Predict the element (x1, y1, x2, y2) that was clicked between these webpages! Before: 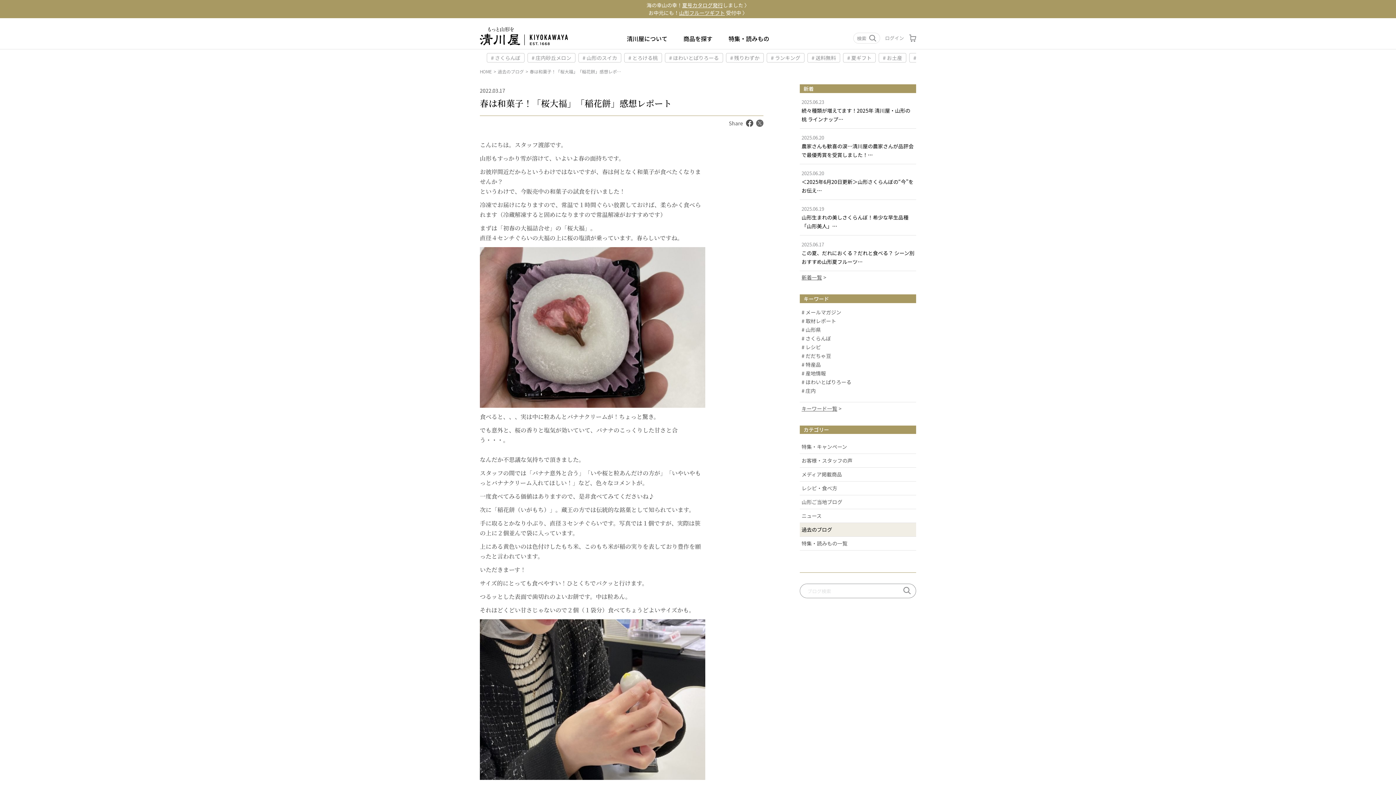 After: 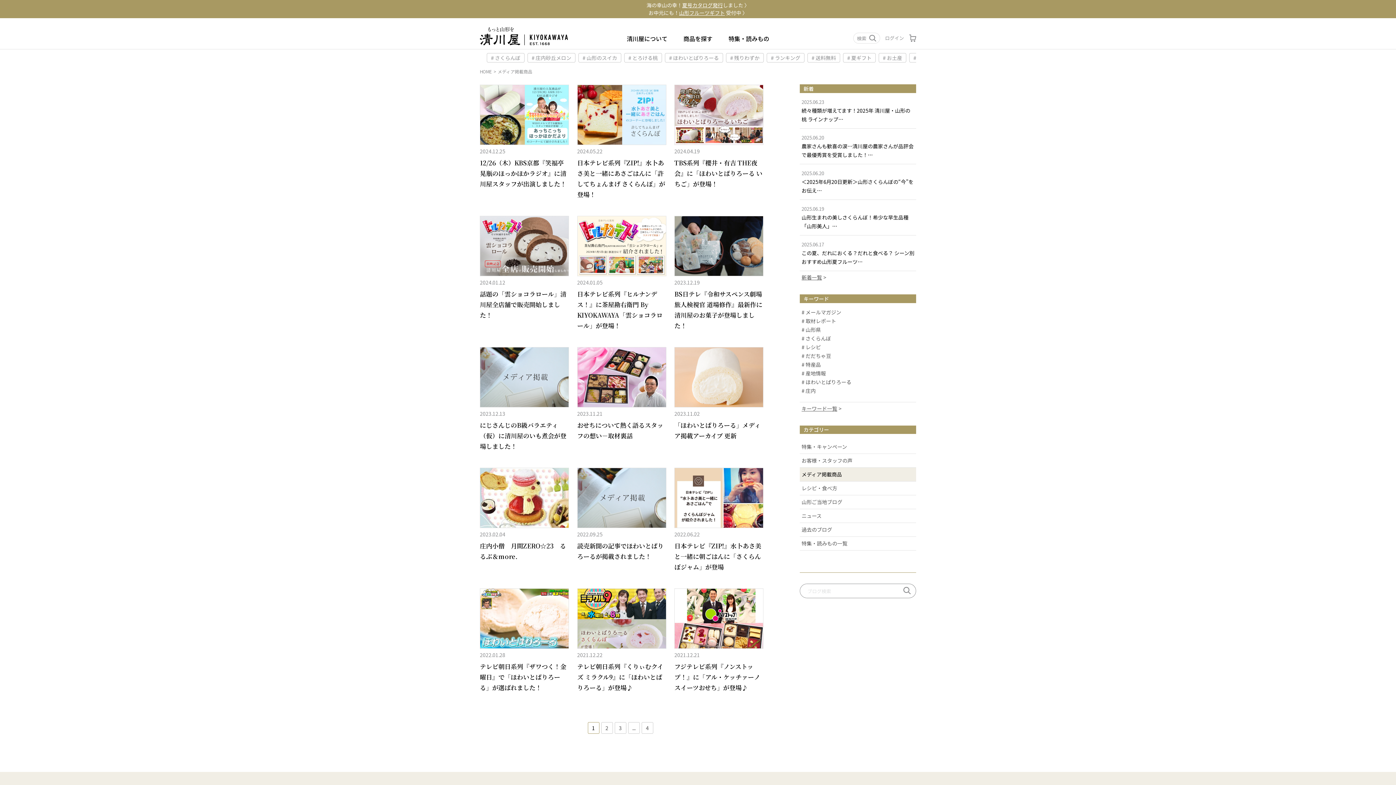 Action: bbox: (800, 468, 916, 481) label: メディア掲載商品